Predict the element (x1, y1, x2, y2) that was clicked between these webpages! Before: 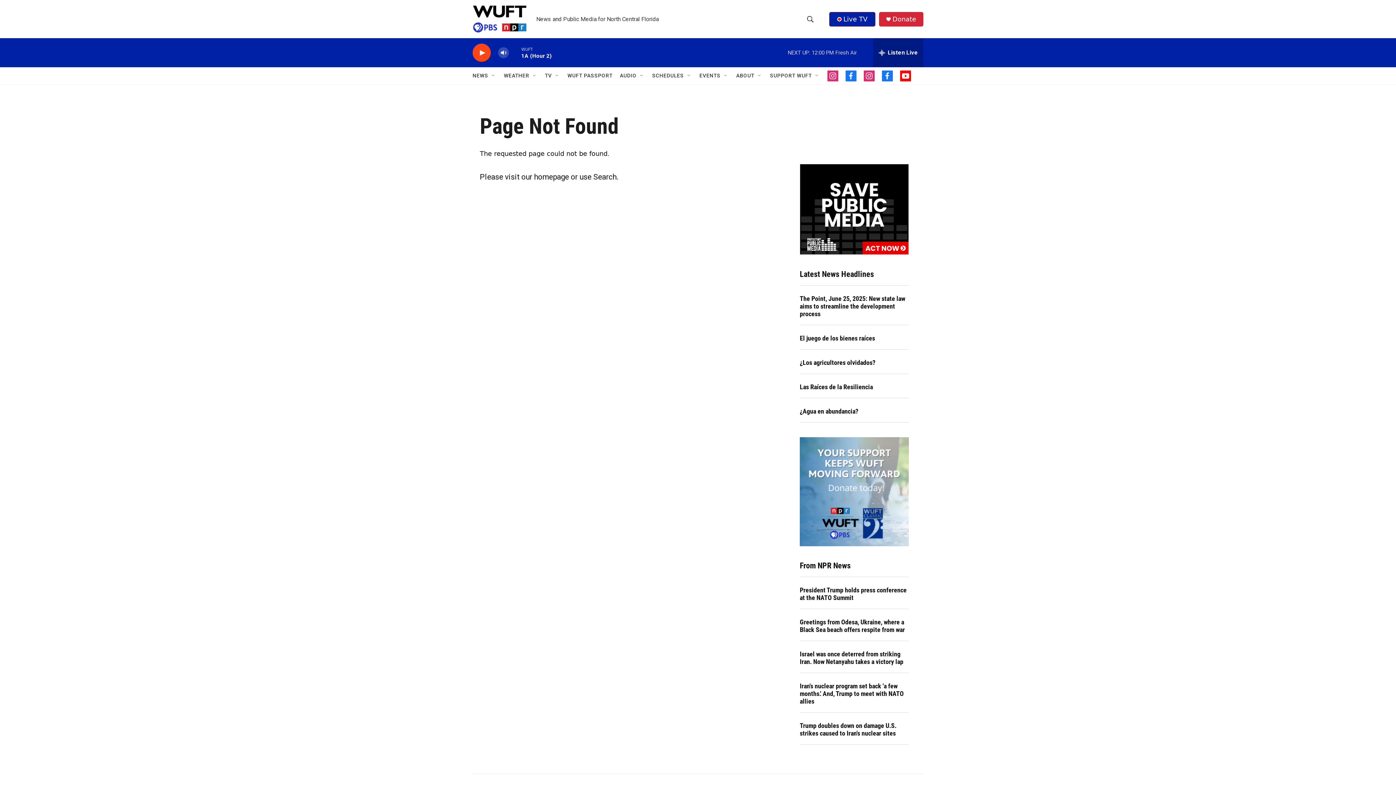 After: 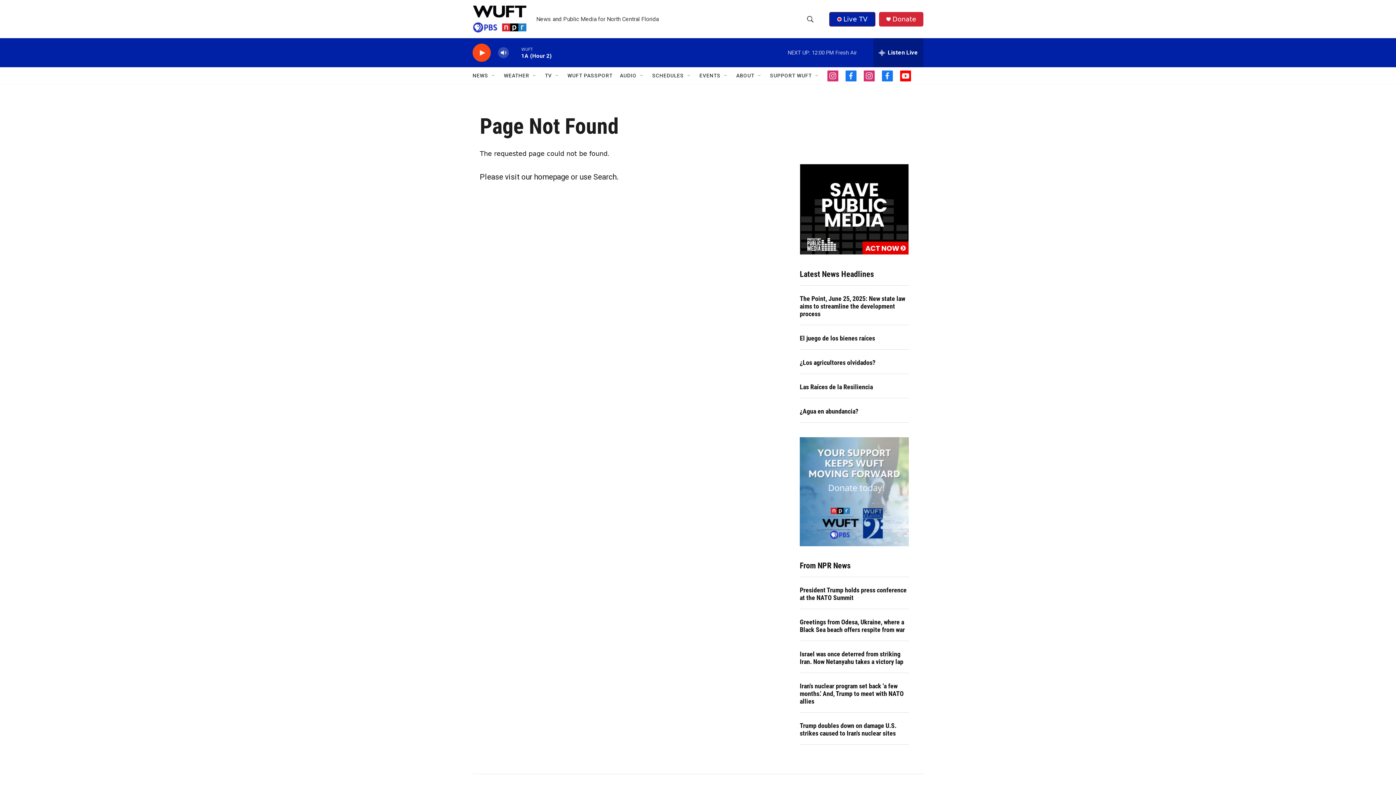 Action: label: instagram bbox: (864, 70, 874, 81)